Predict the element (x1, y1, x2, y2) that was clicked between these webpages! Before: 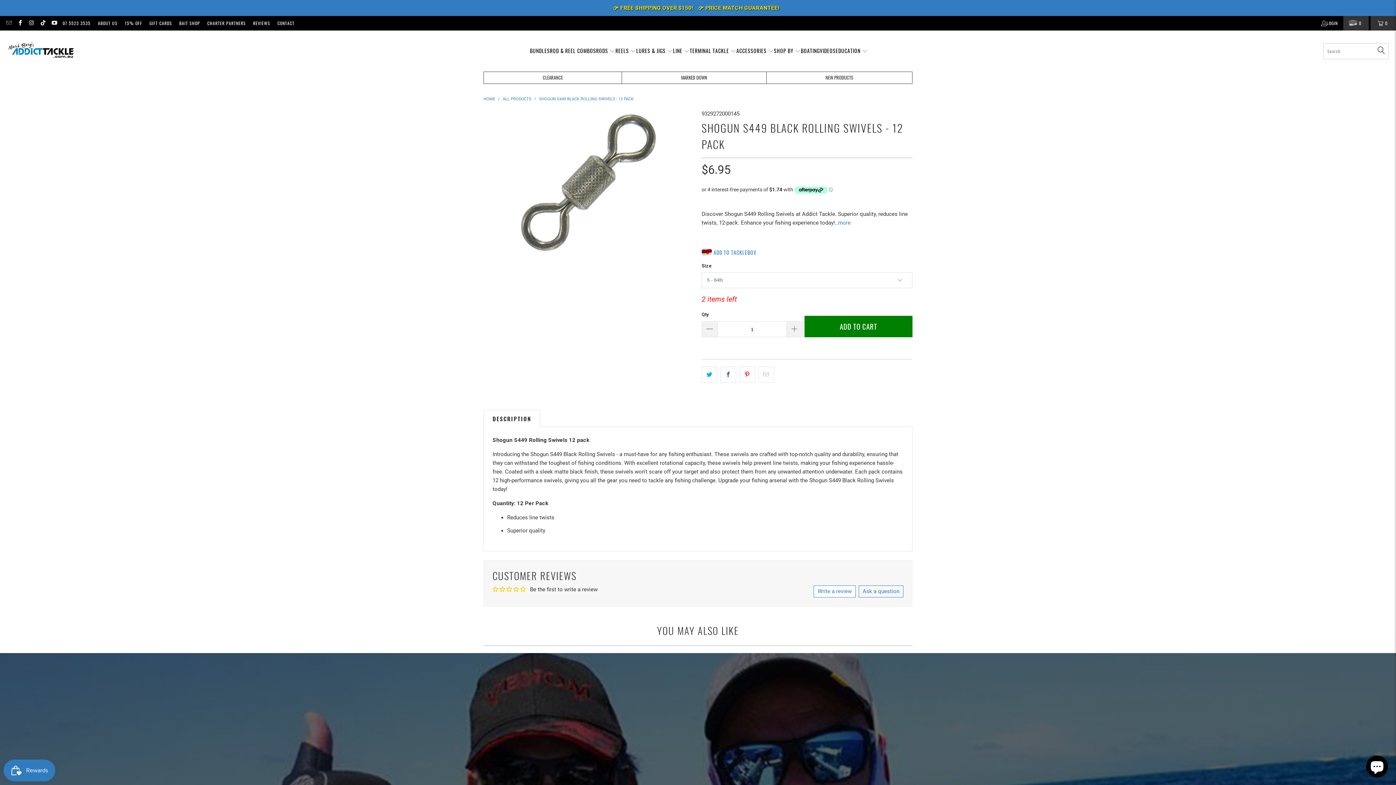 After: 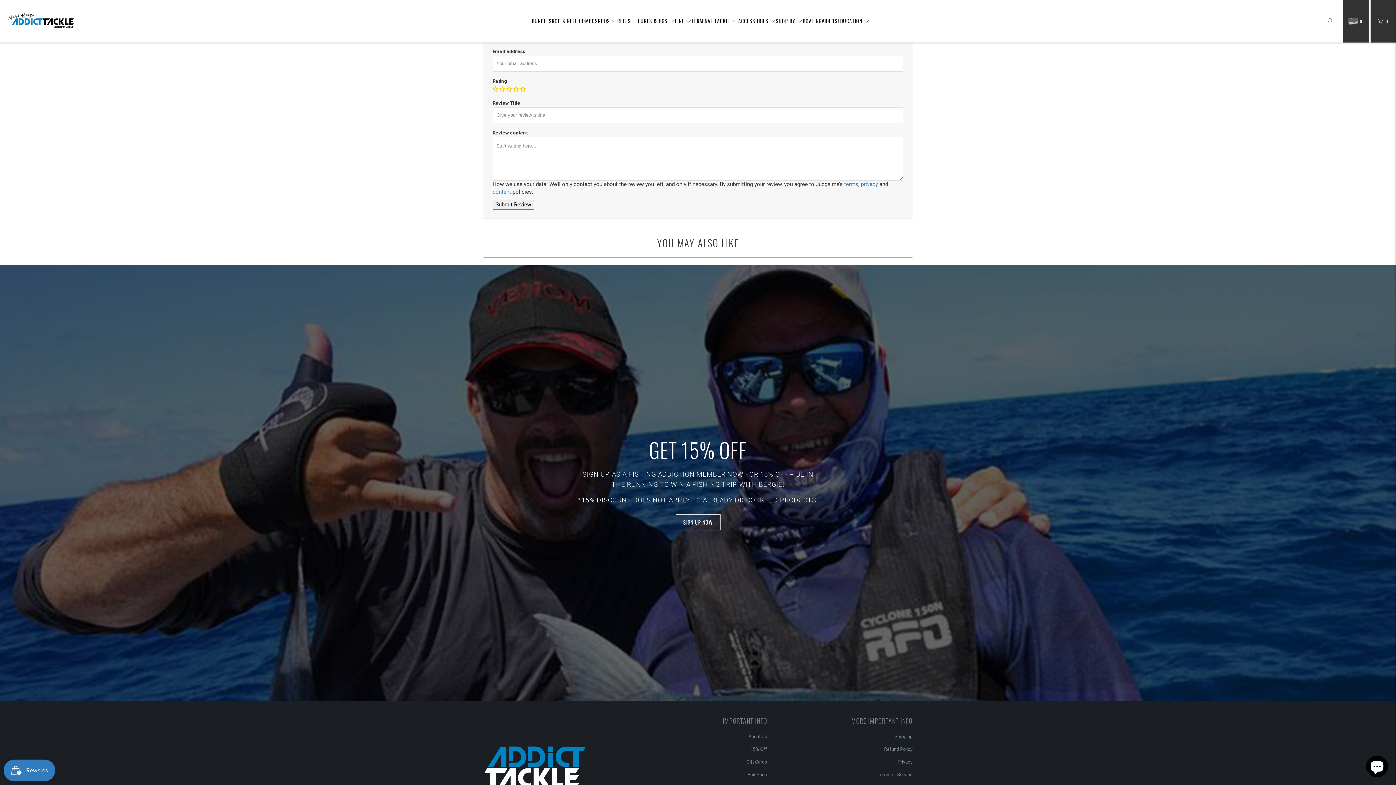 Action: label: Write a review bbox: (813, 585, 856, 597)